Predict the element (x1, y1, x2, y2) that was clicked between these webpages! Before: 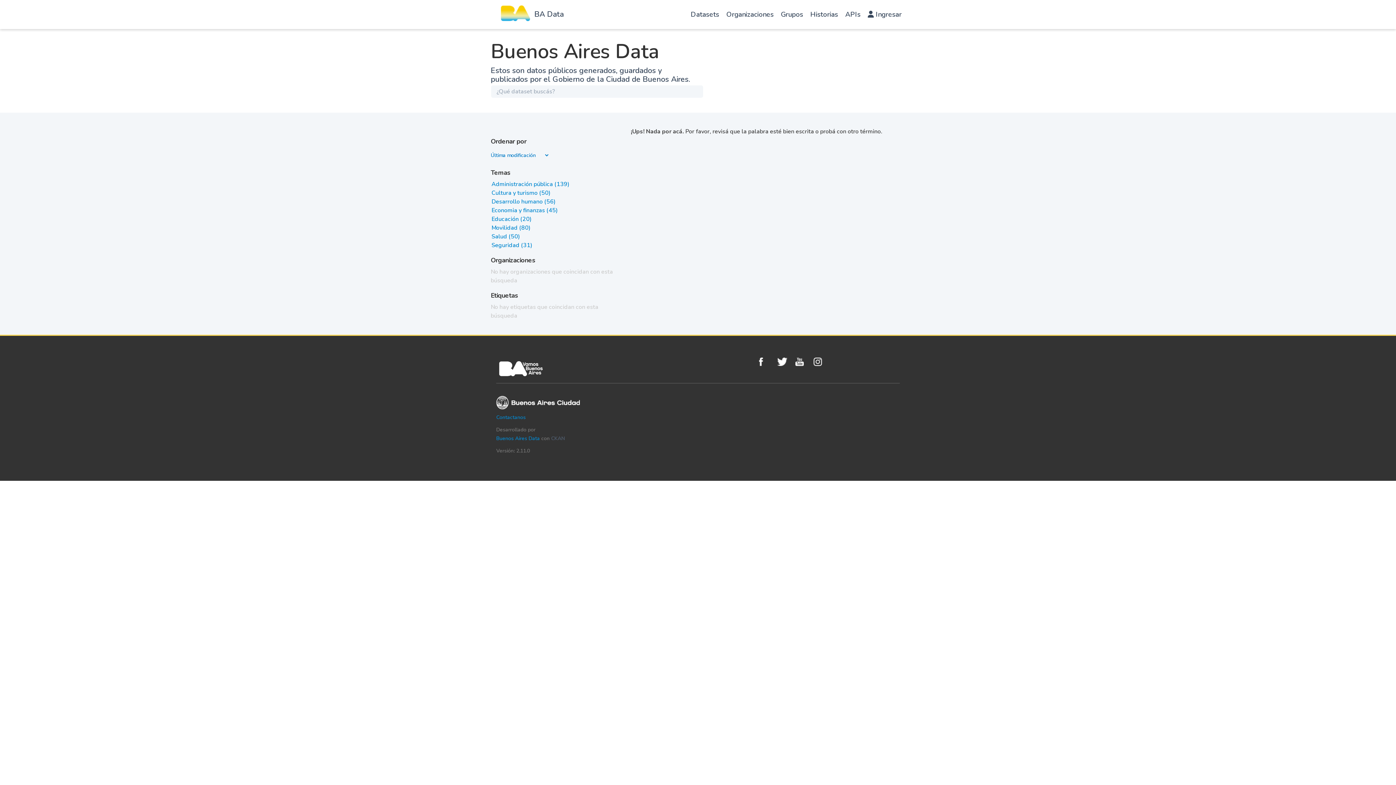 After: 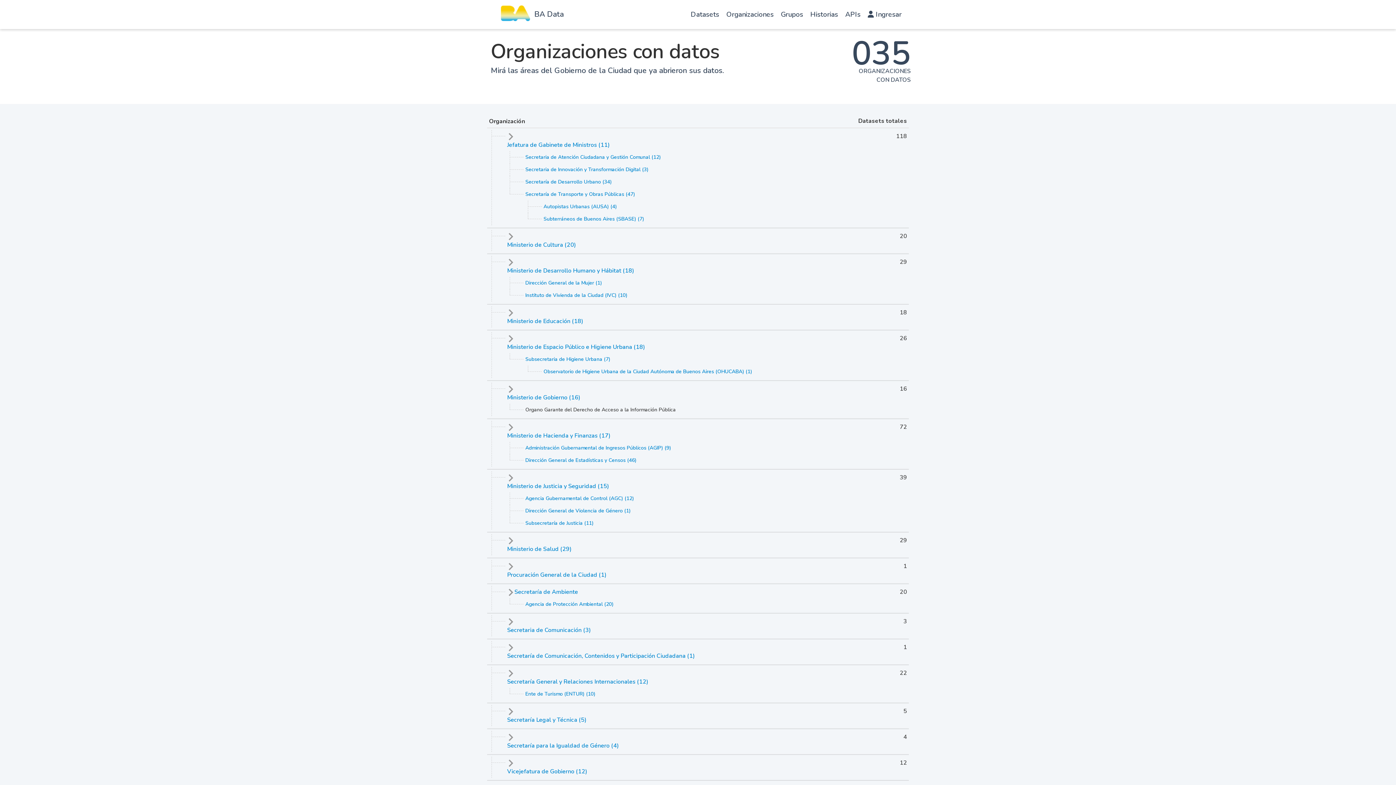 Action: label: Organizaciones bbox: (722, 1, 777, 30)